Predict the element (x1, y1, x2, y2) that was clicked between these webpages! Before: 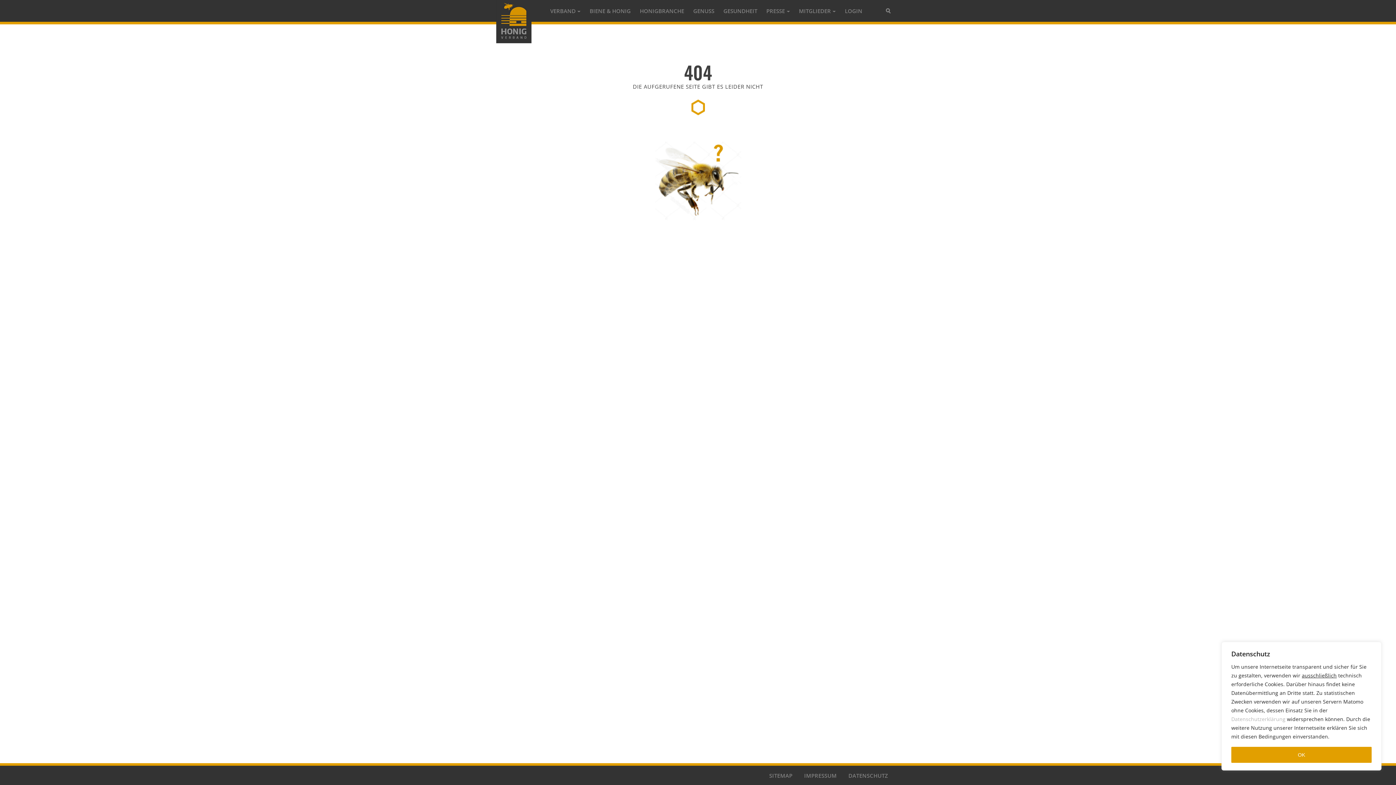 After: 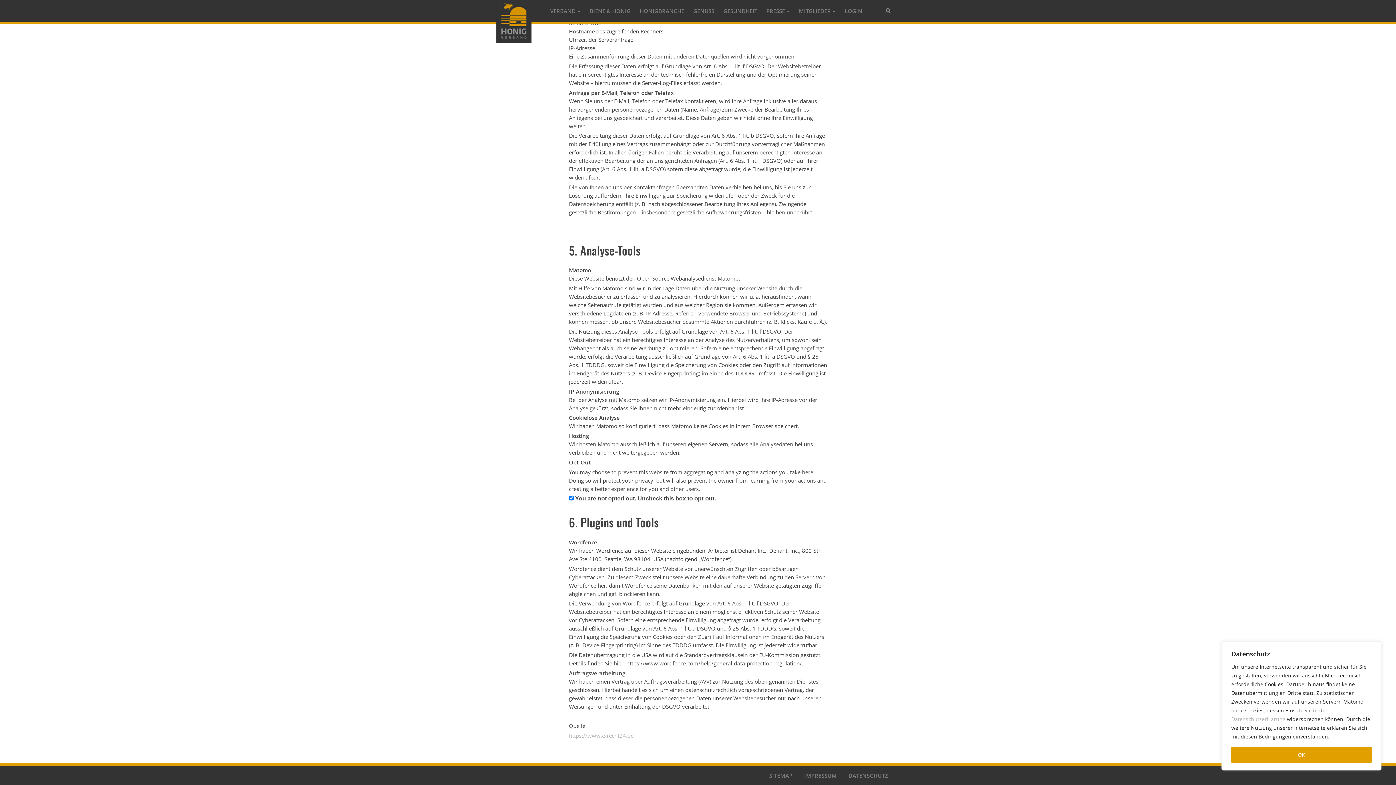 Action: bbox: (1231, 716, 1285, 722) label: Datenschutzerklärung